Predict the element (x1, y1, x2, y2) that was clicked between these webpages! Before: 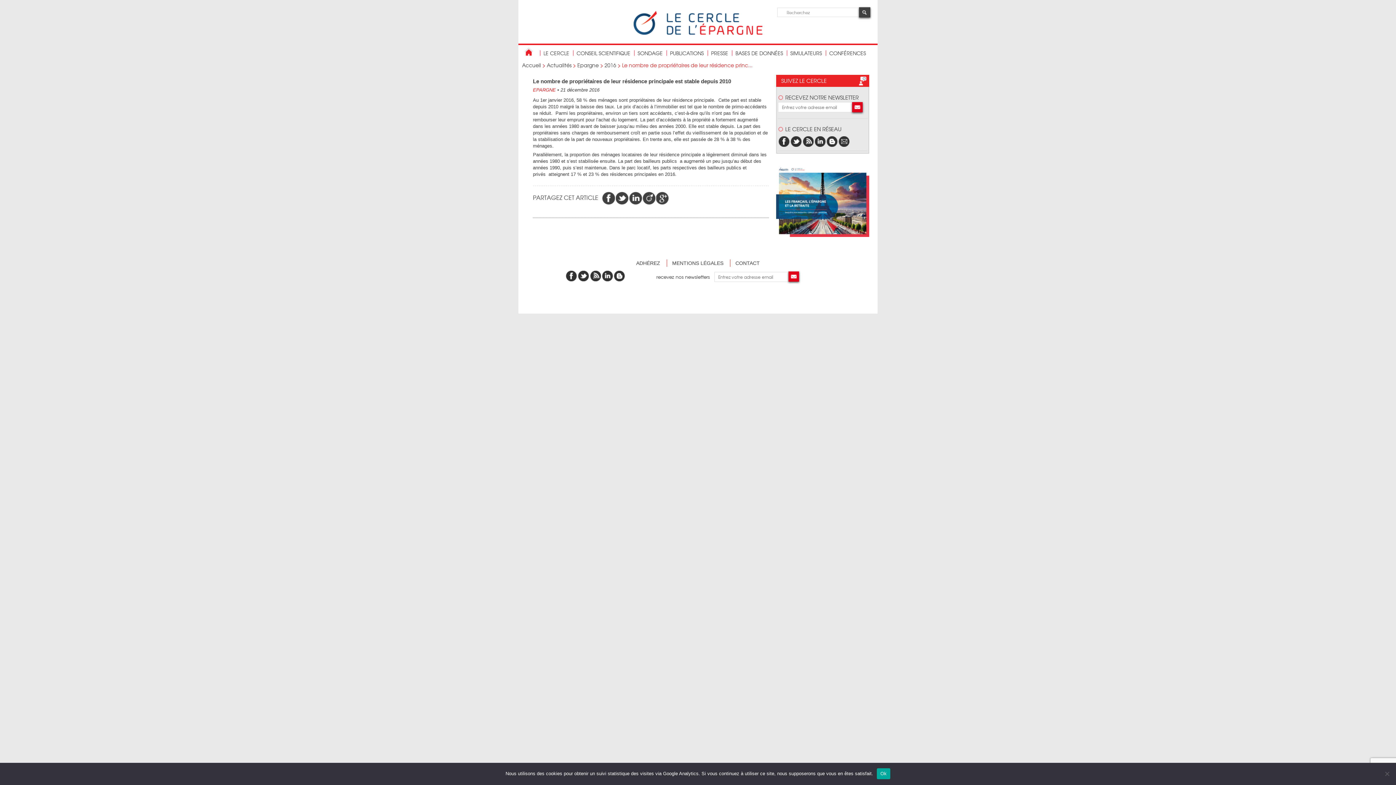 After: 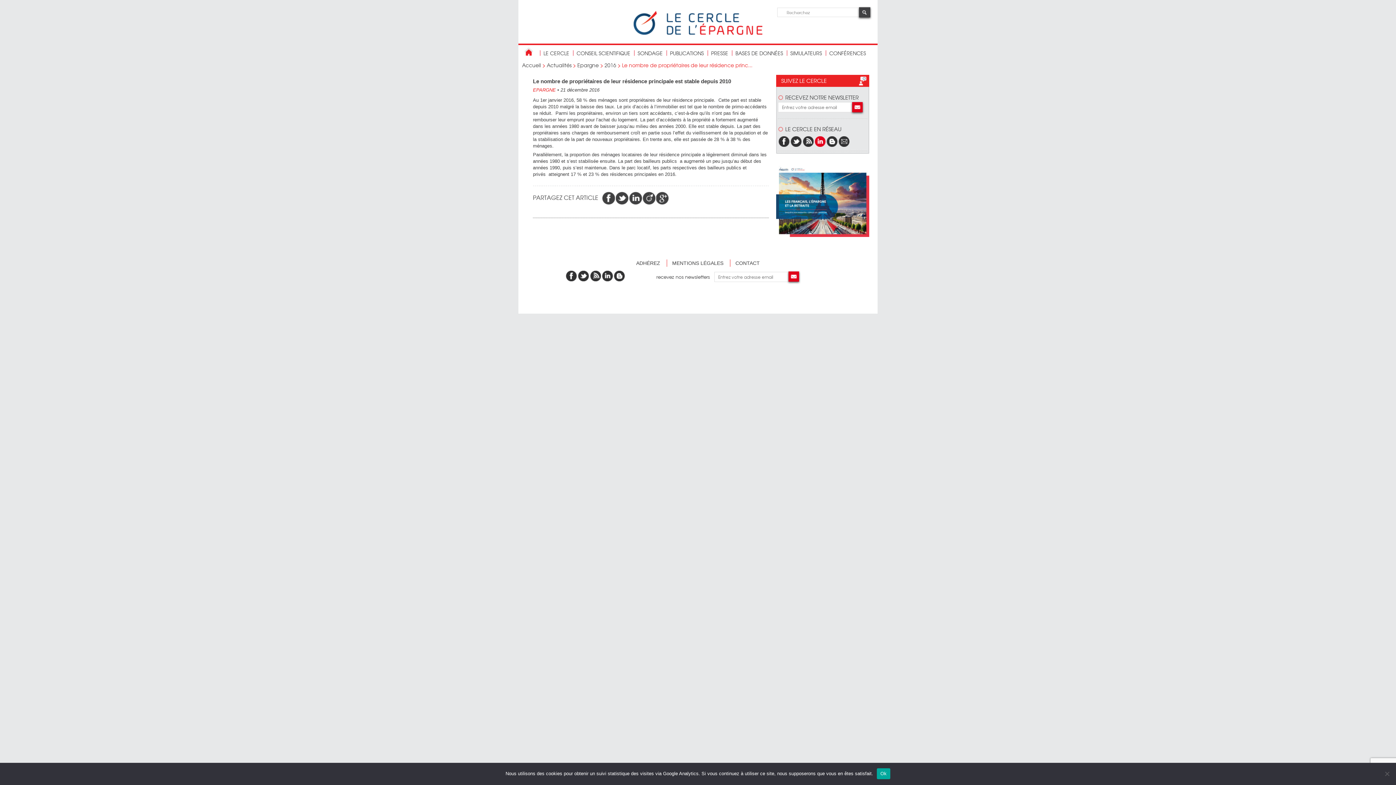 Action: bbox: (814, 136, 825, 146)